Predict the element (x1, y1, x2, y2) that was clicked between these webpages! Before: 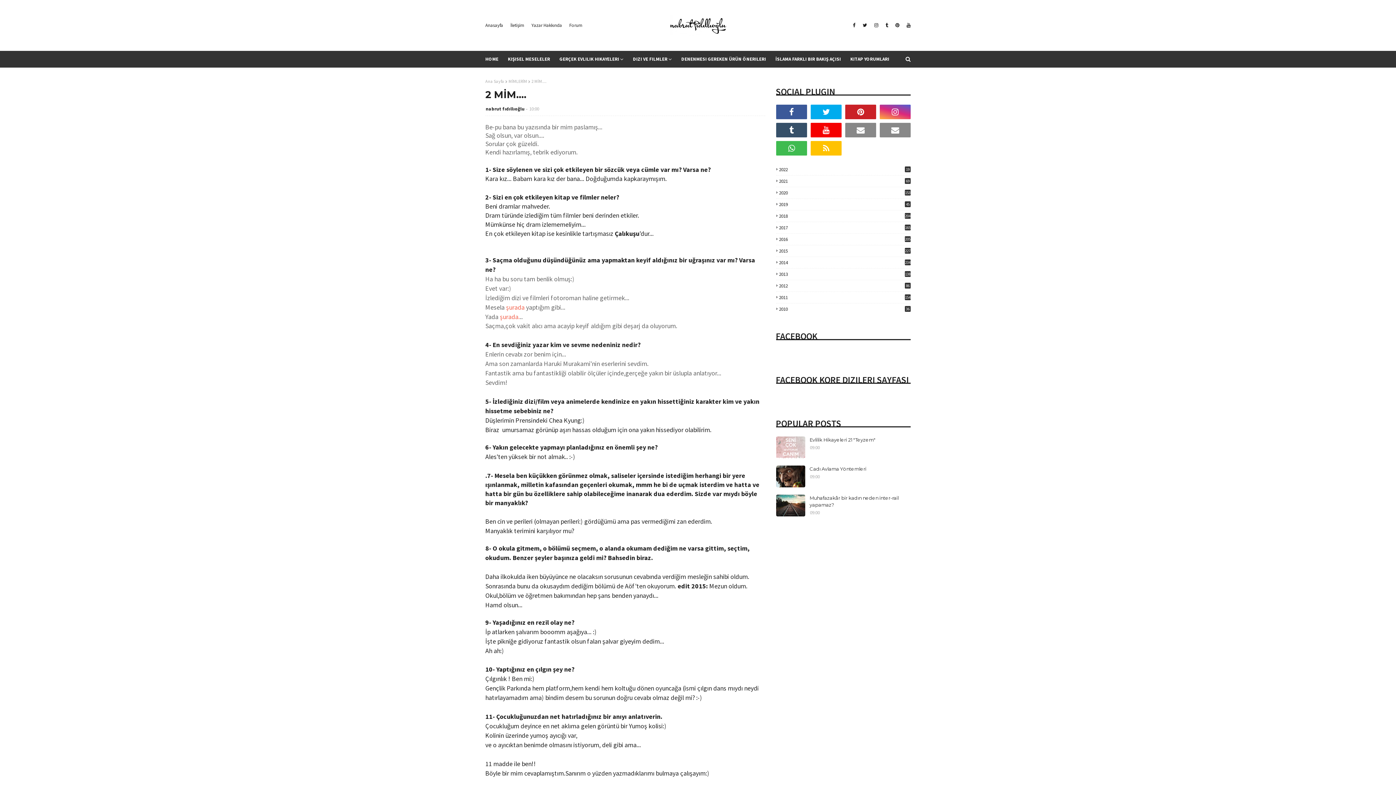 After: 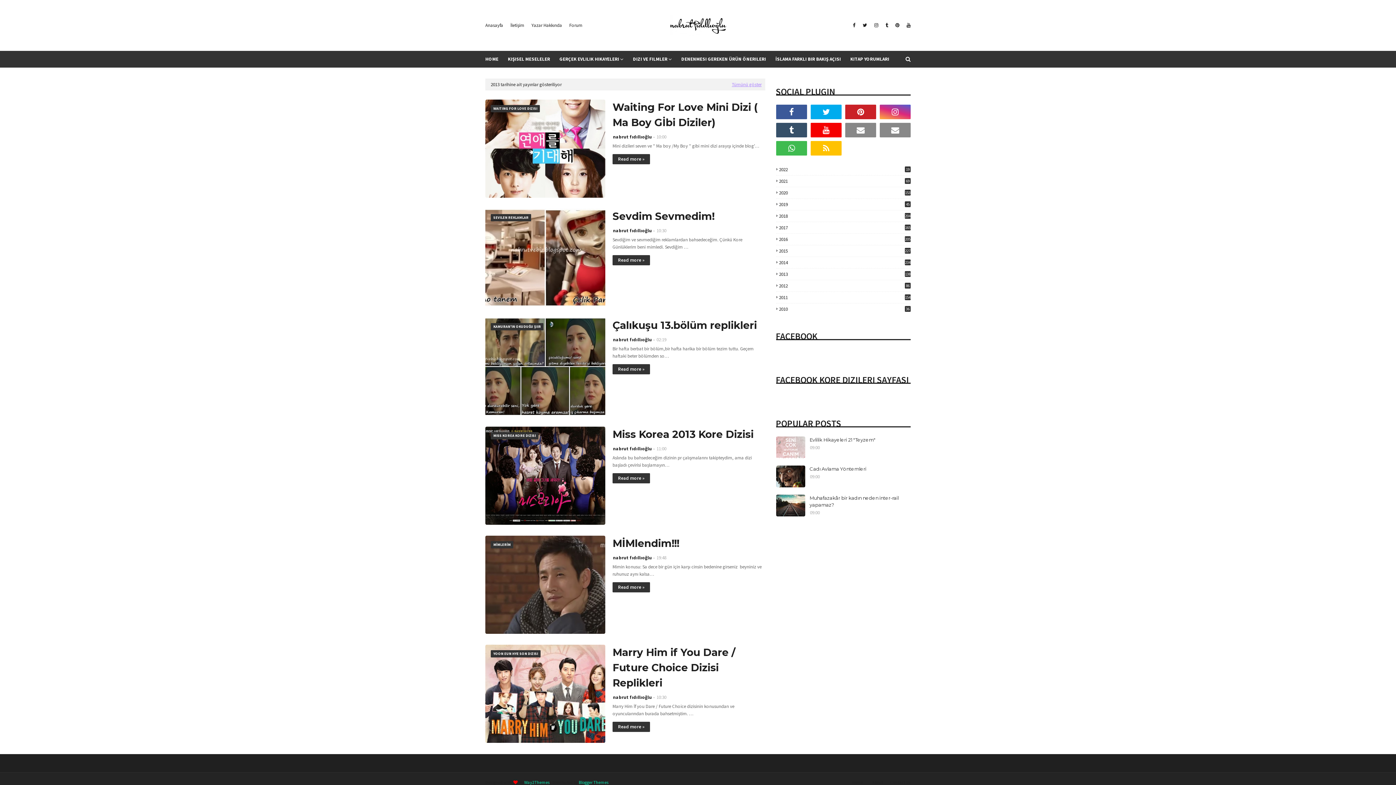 Action: bbox: (776, 271, 910, 277) label: 2013
138